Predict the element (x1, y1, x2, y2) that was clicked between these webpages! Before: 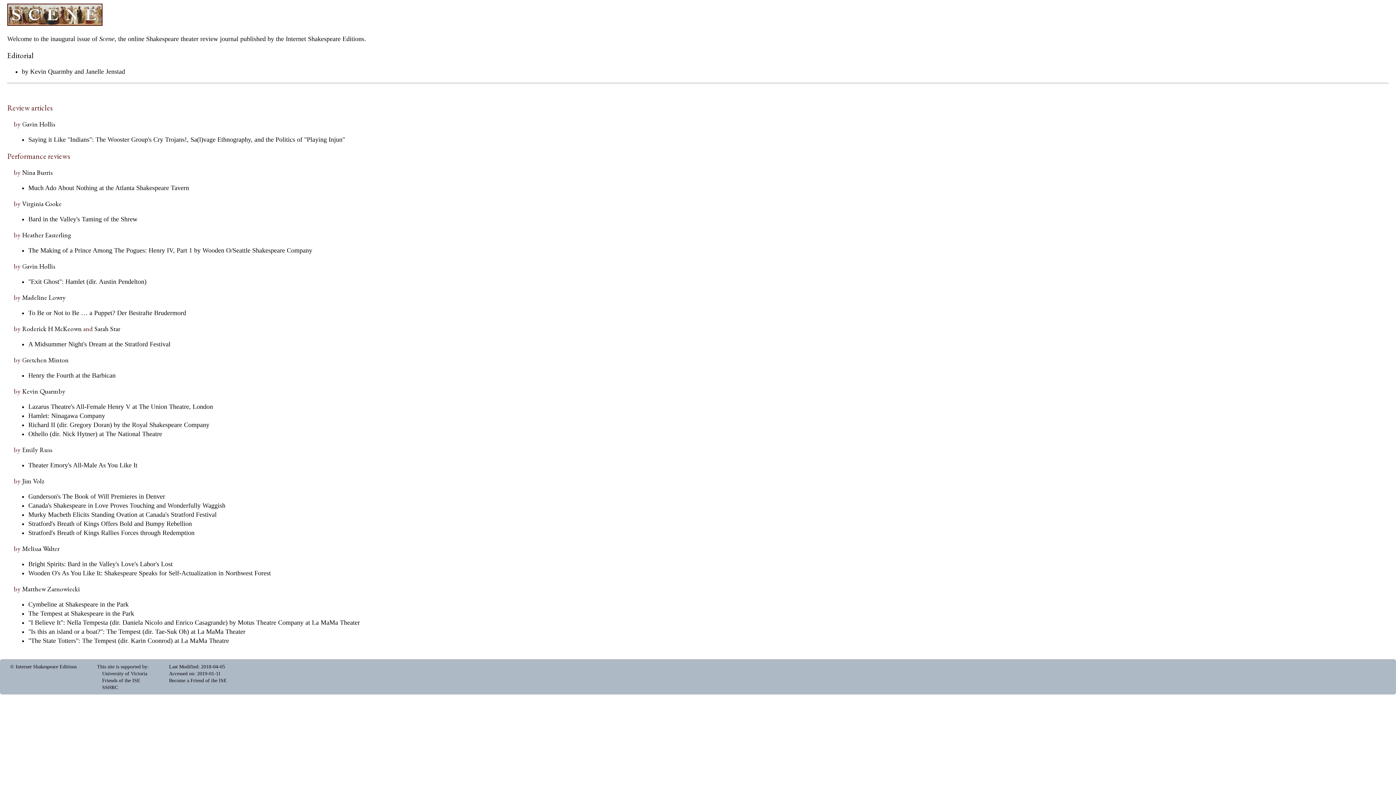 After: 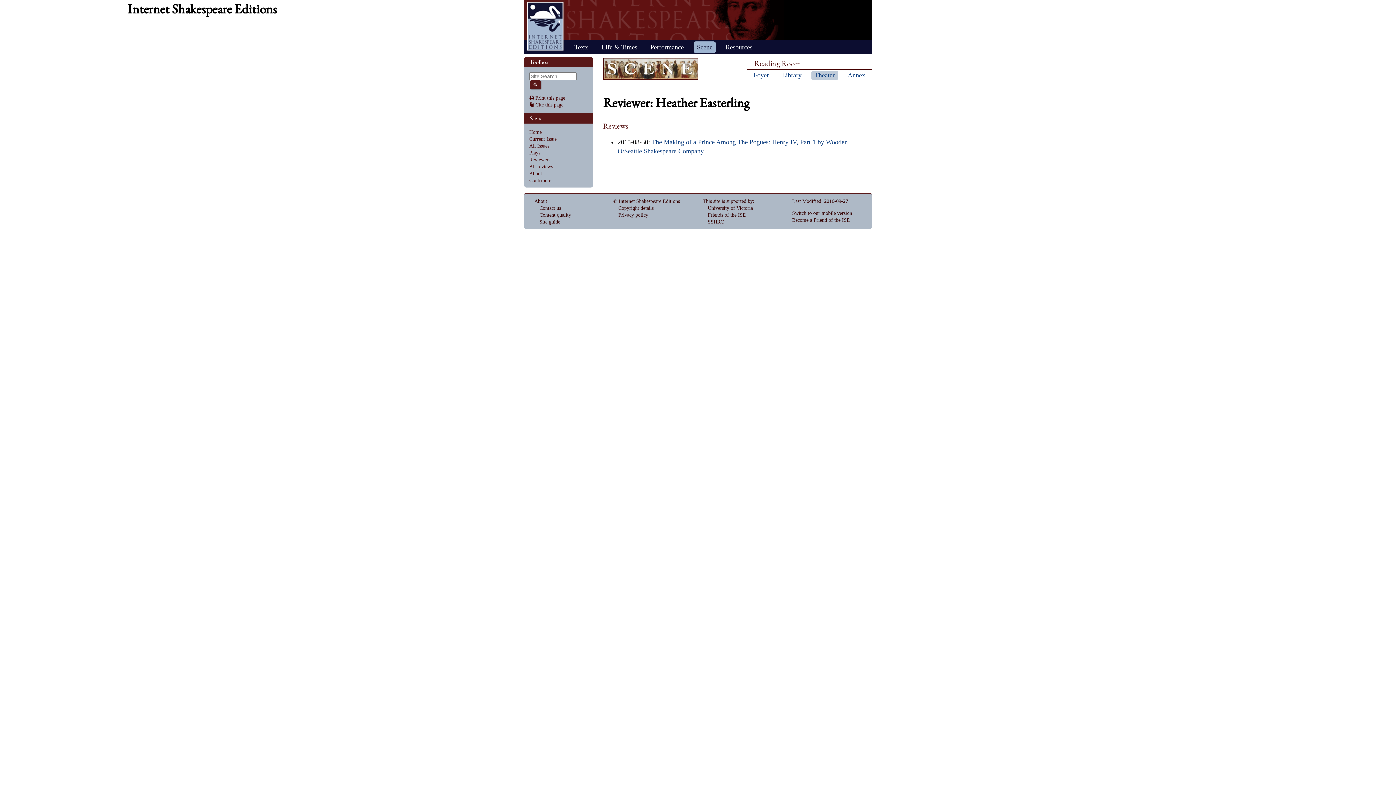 Action: bbox: (22, 230, 71, 239) label: Heather Easterling